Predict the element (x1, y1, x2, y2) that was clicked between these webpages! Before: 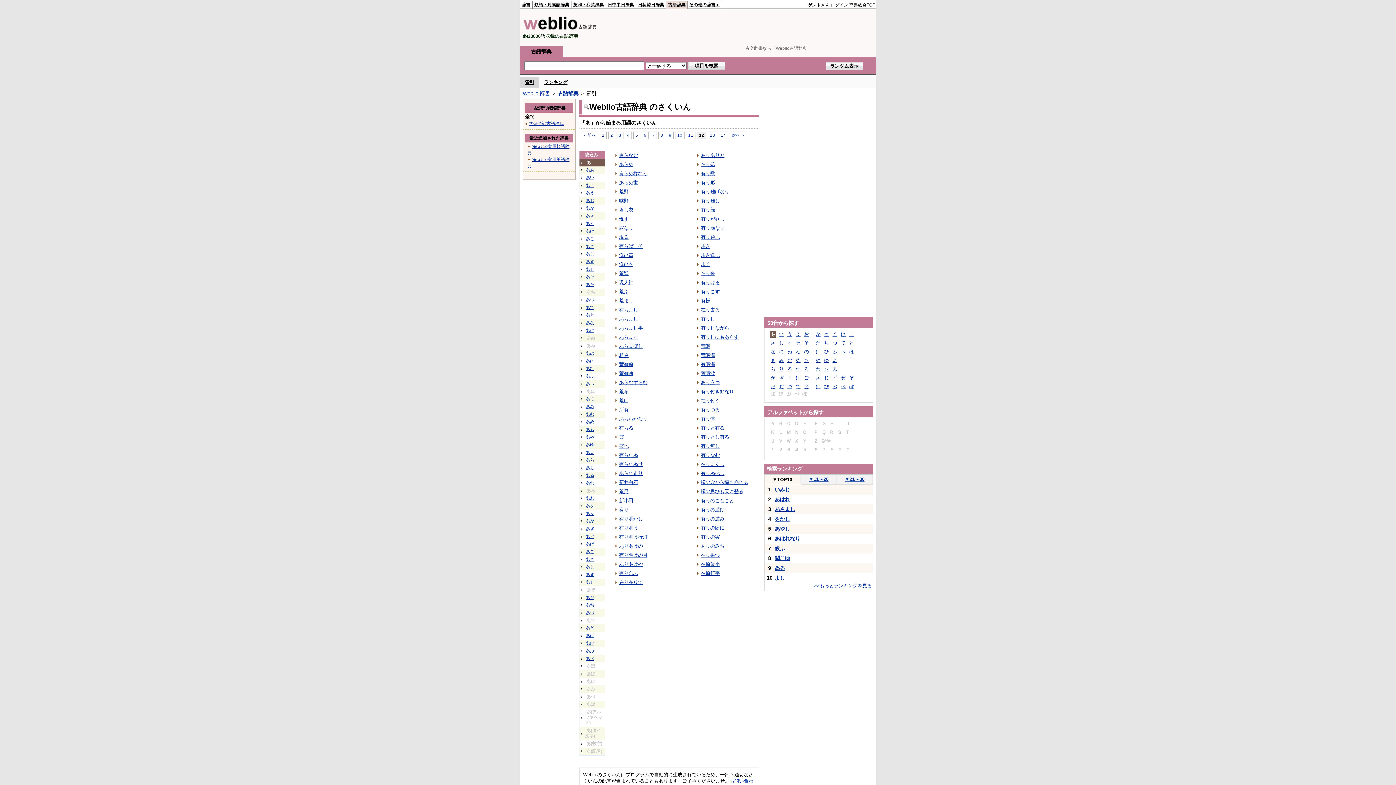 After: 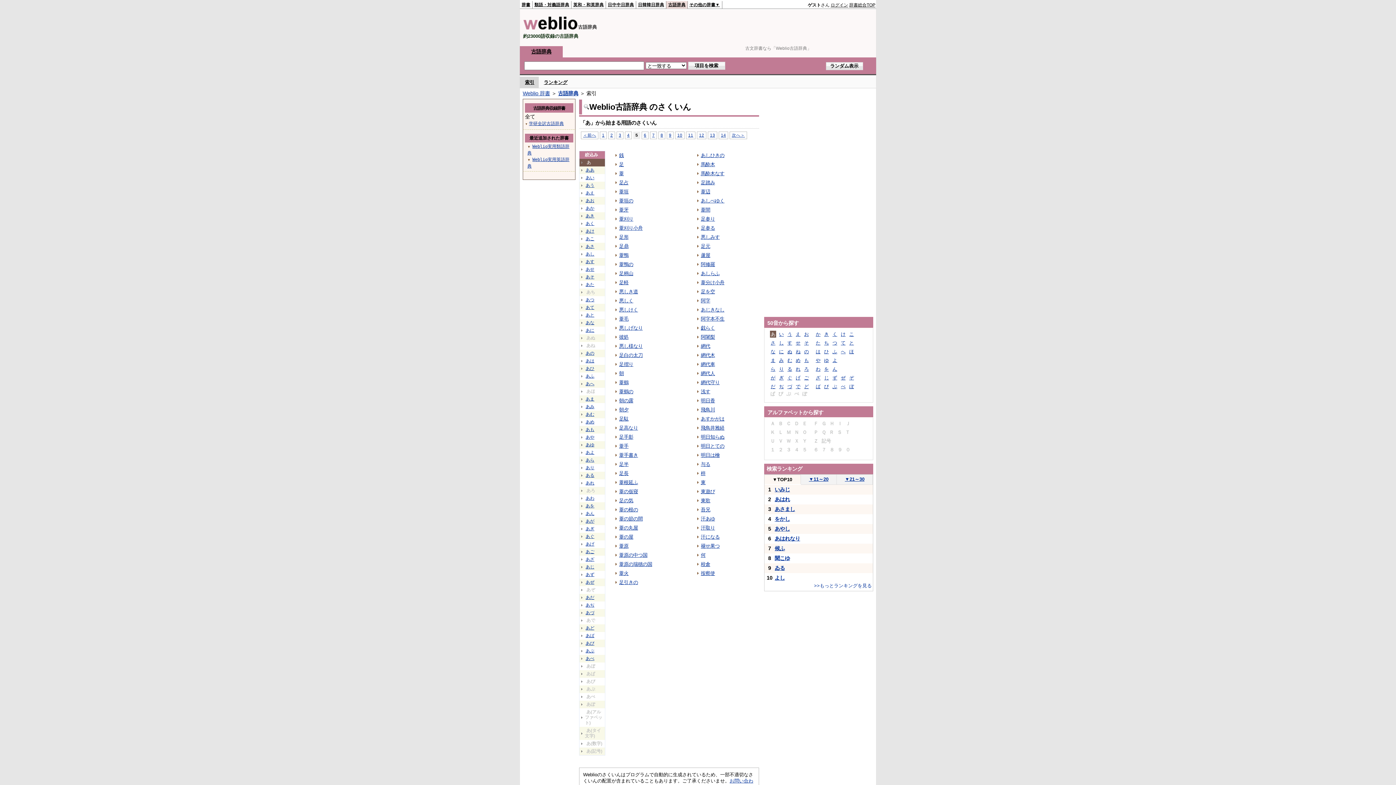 Action: bbox: (633, 131, 640, 139) label: 5